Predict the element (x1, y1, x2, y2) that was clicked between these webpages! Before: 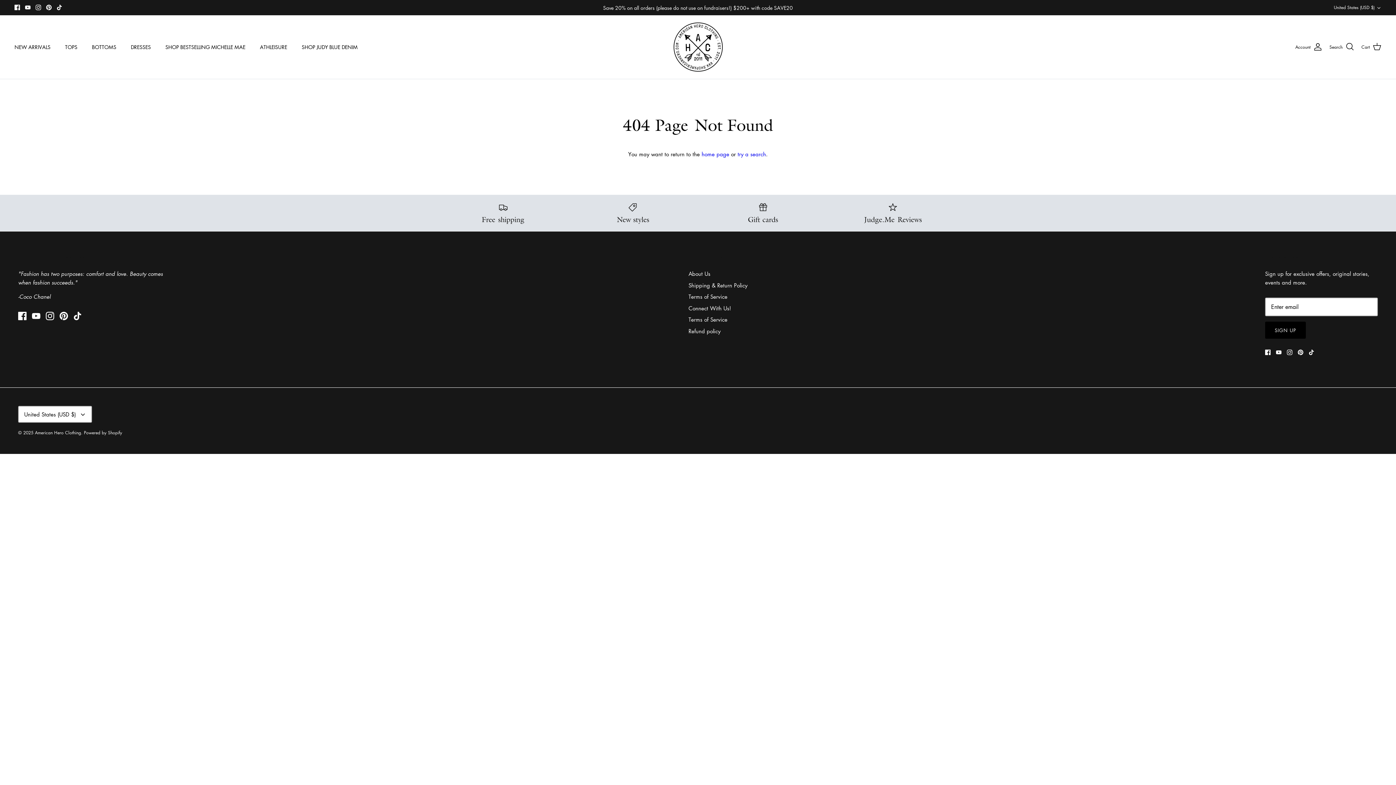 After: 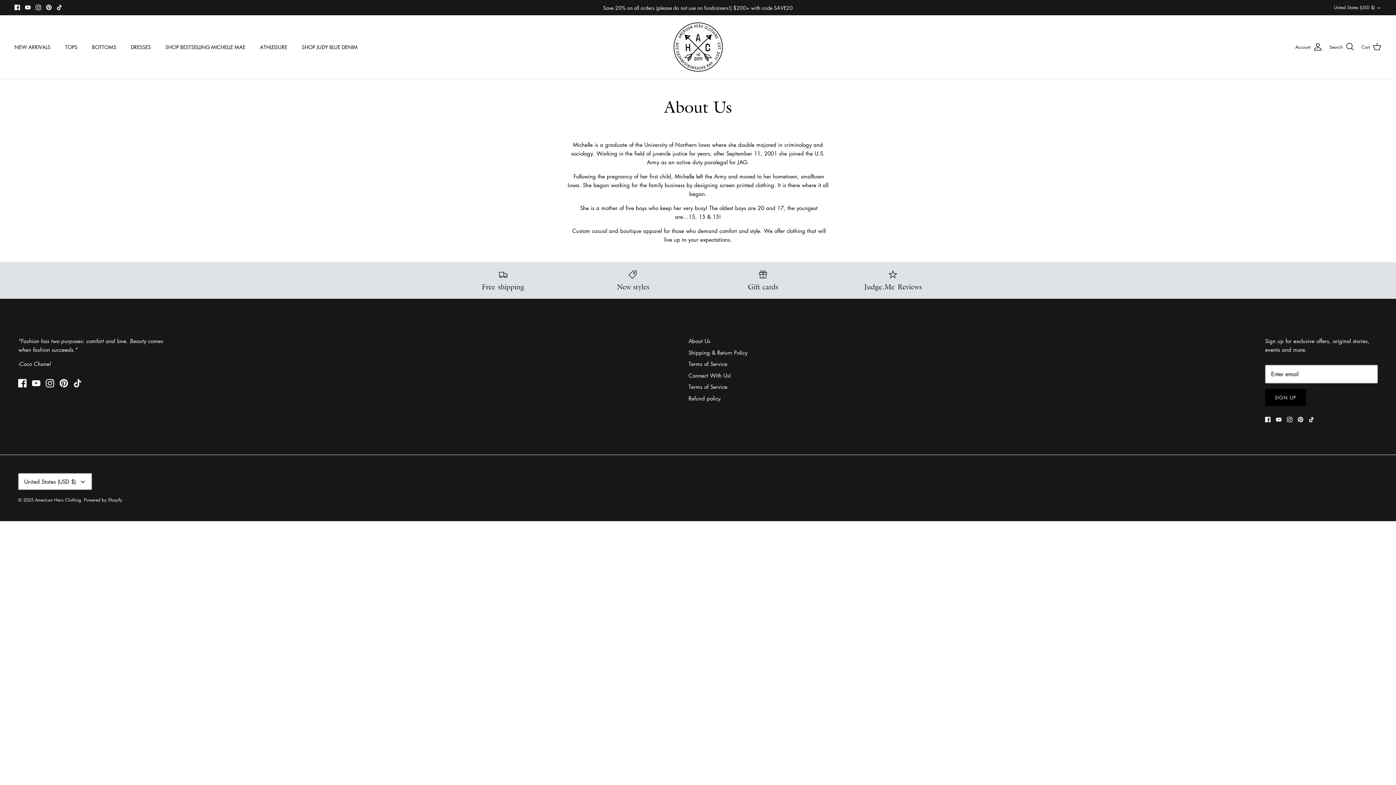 Action: bbox: (688, 270, 710, 277) label: About Us